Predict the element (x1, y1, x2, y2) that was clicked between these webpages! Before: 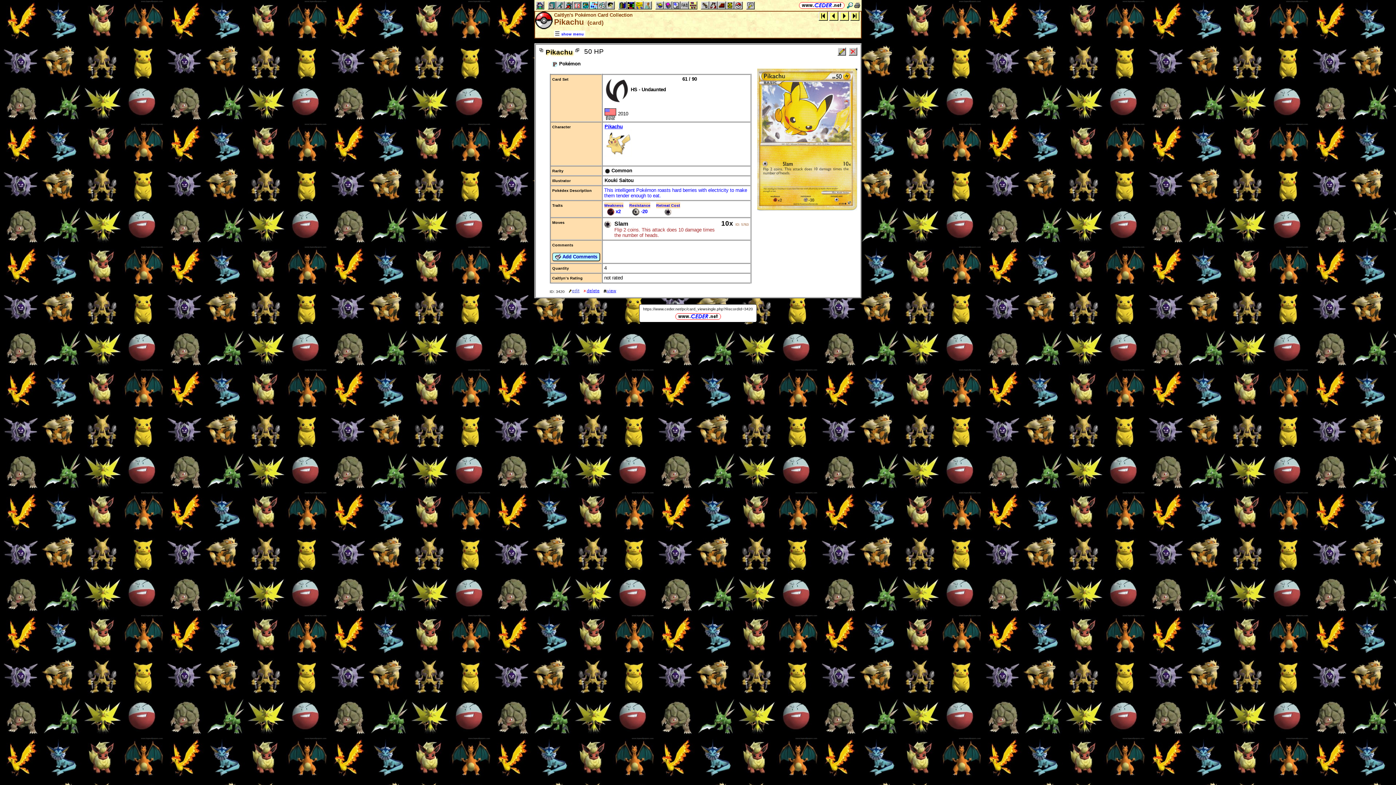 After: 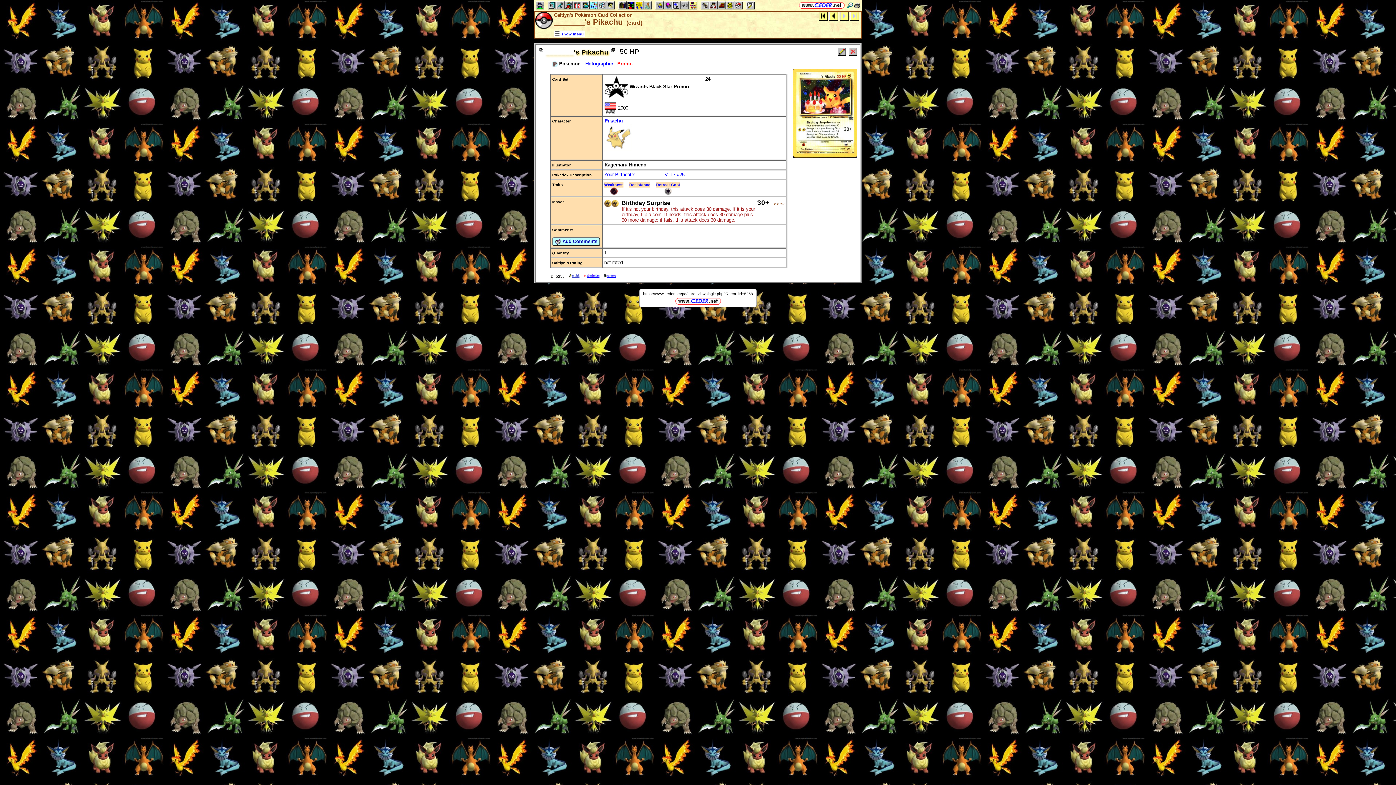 Action: bbox: (850, 13, 859, 18)